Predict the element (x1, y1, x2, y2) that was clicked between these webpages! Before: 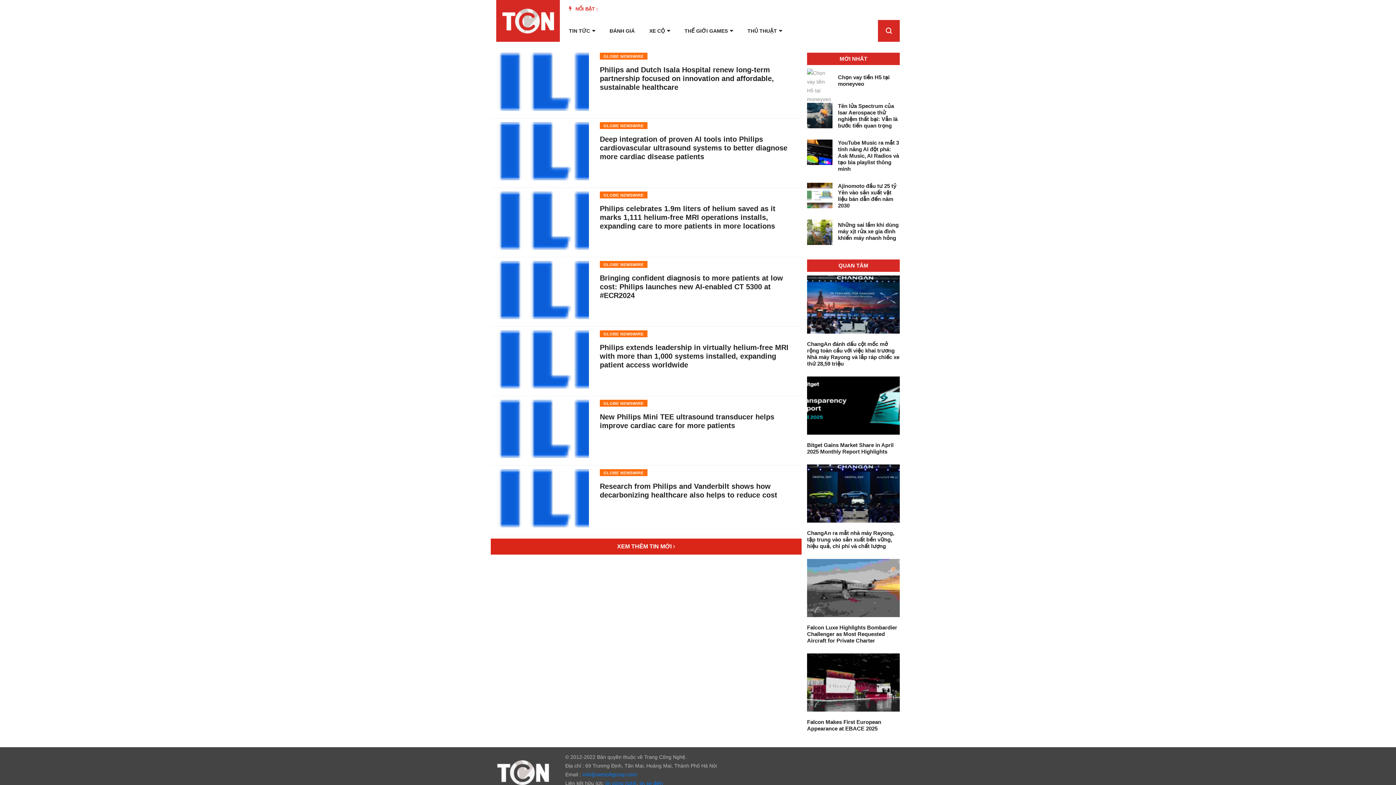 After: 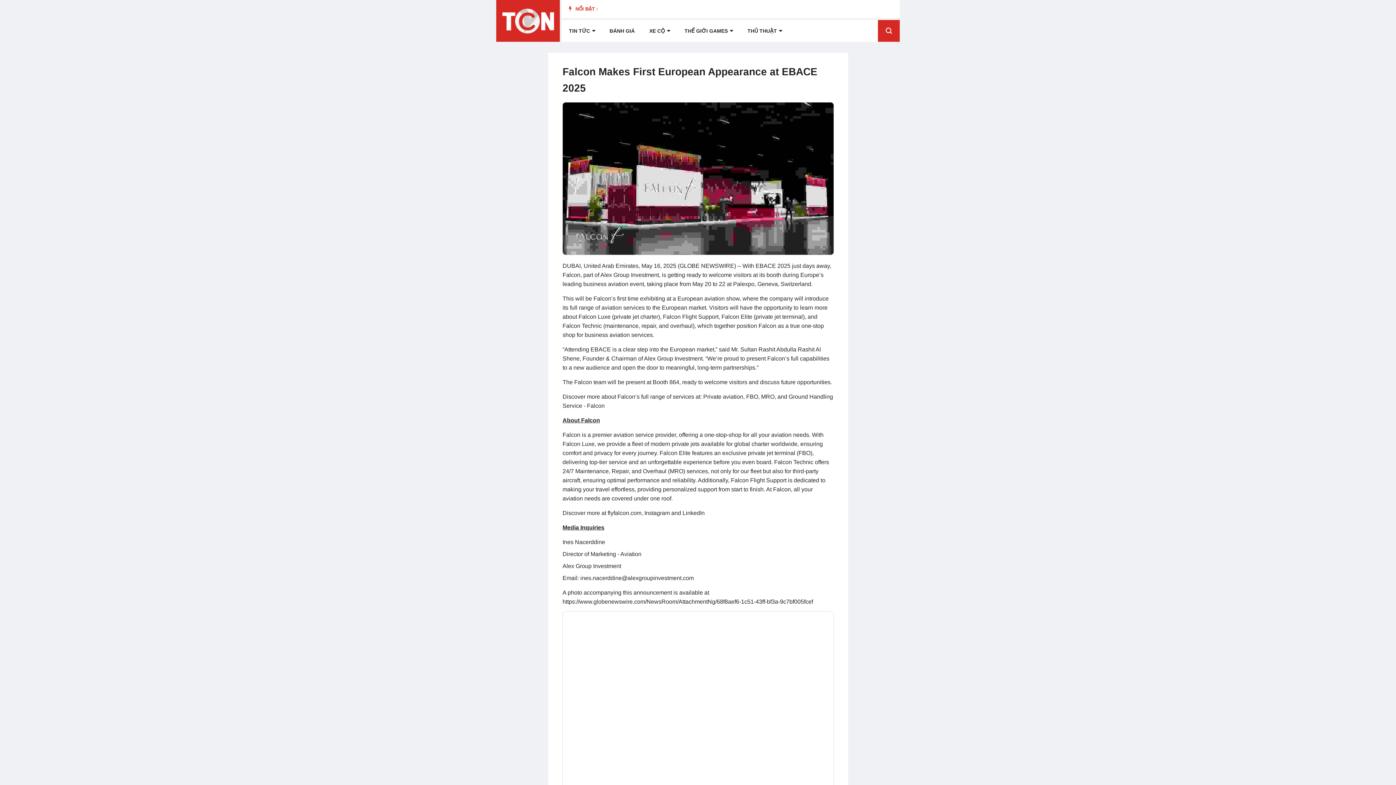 Action: bbox: (807, 679, 900, 685)